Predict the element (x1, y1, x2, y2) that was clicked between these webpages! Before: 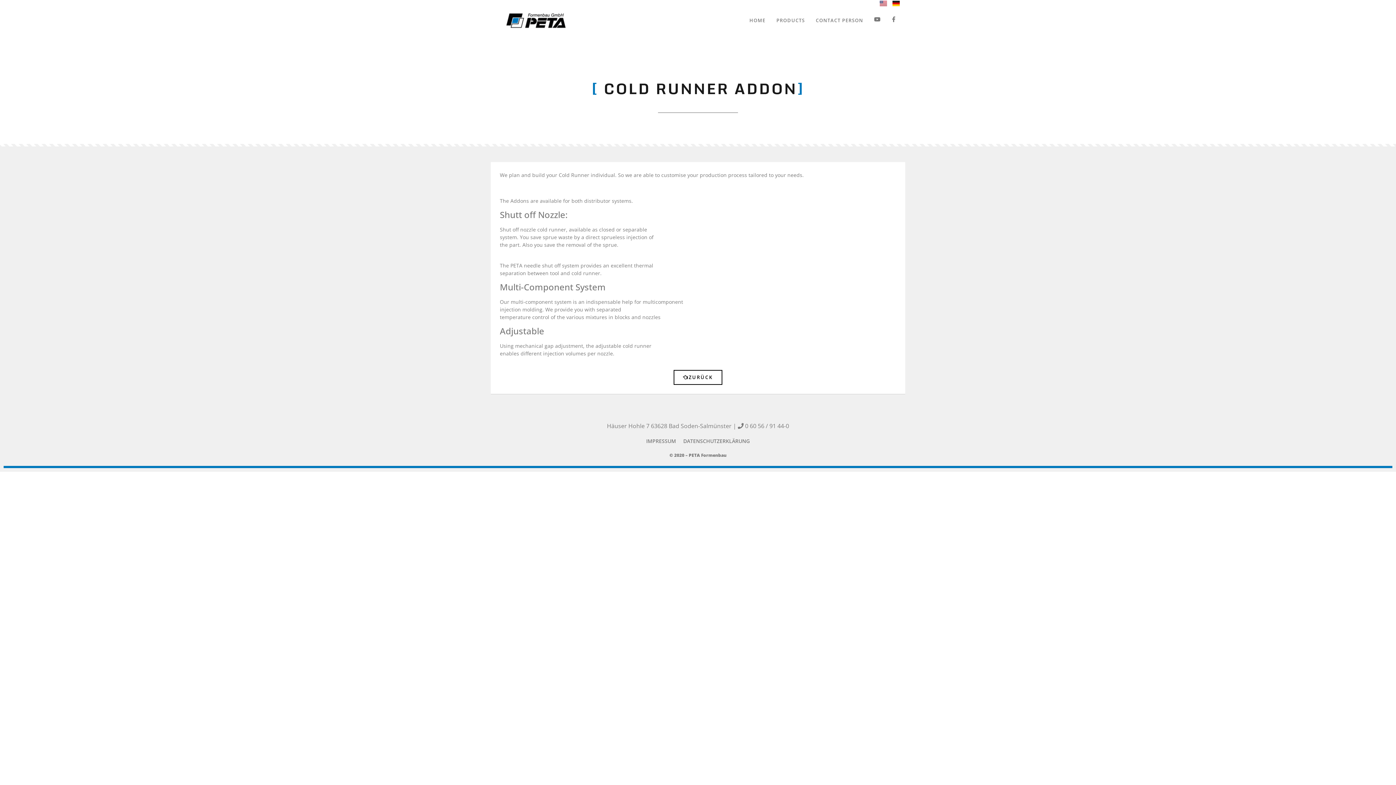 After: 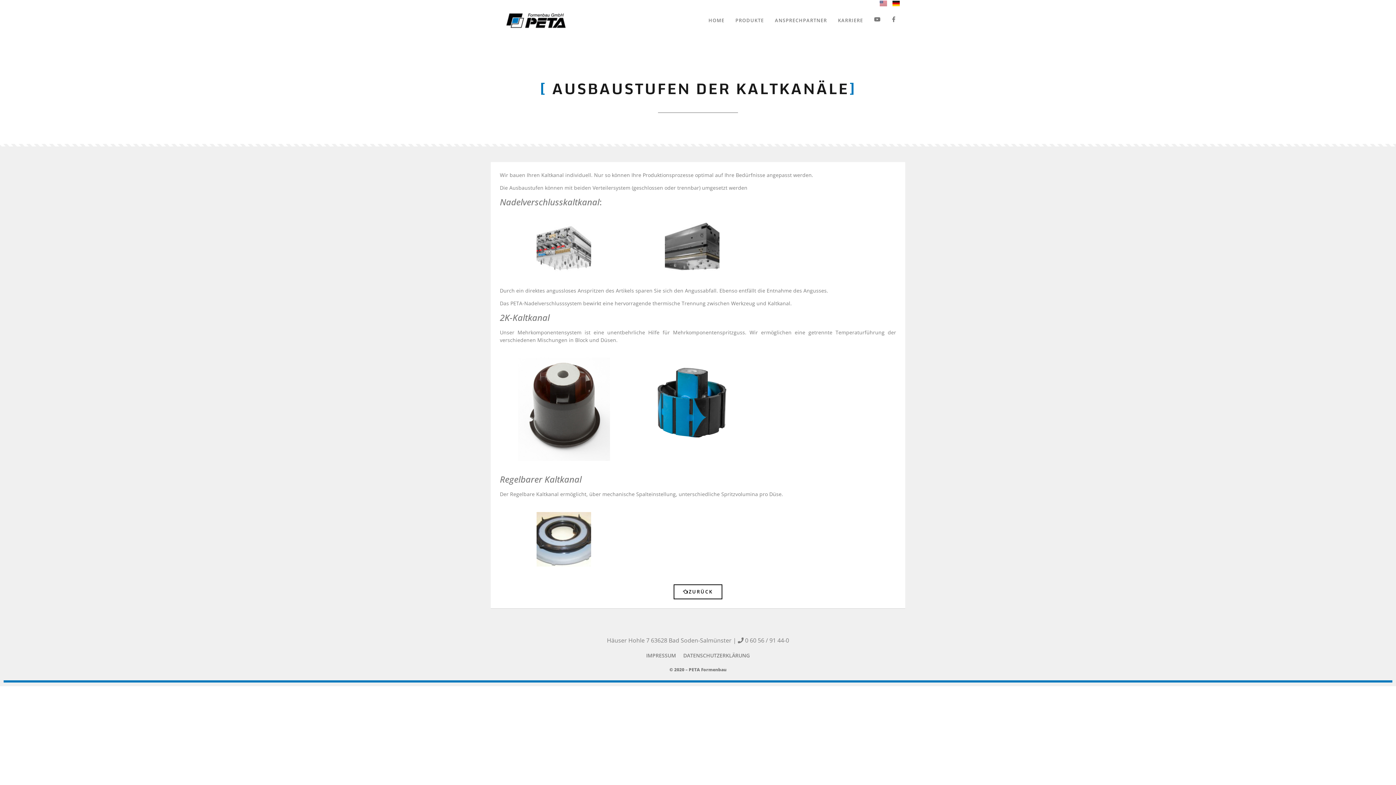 Action: bbox: (892, -1, 899, 7)